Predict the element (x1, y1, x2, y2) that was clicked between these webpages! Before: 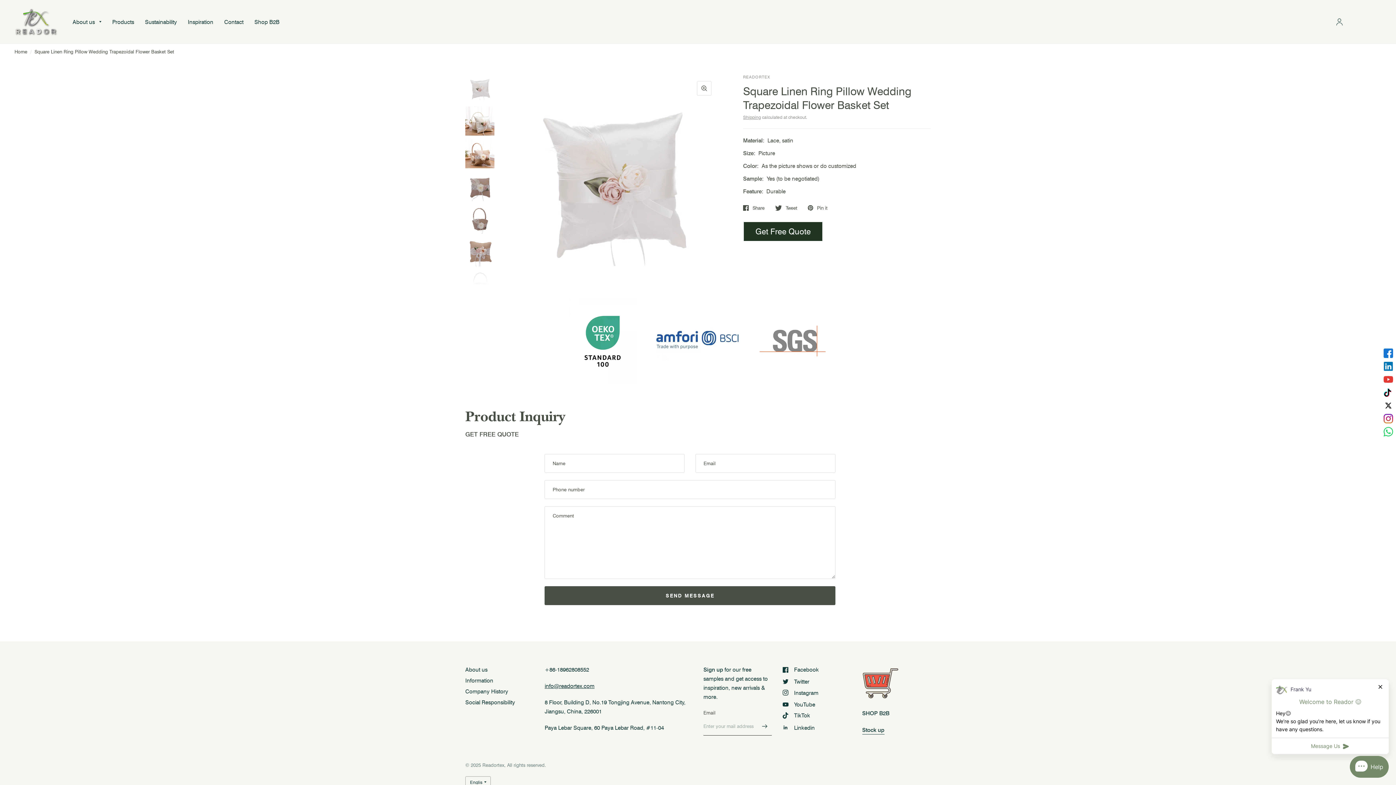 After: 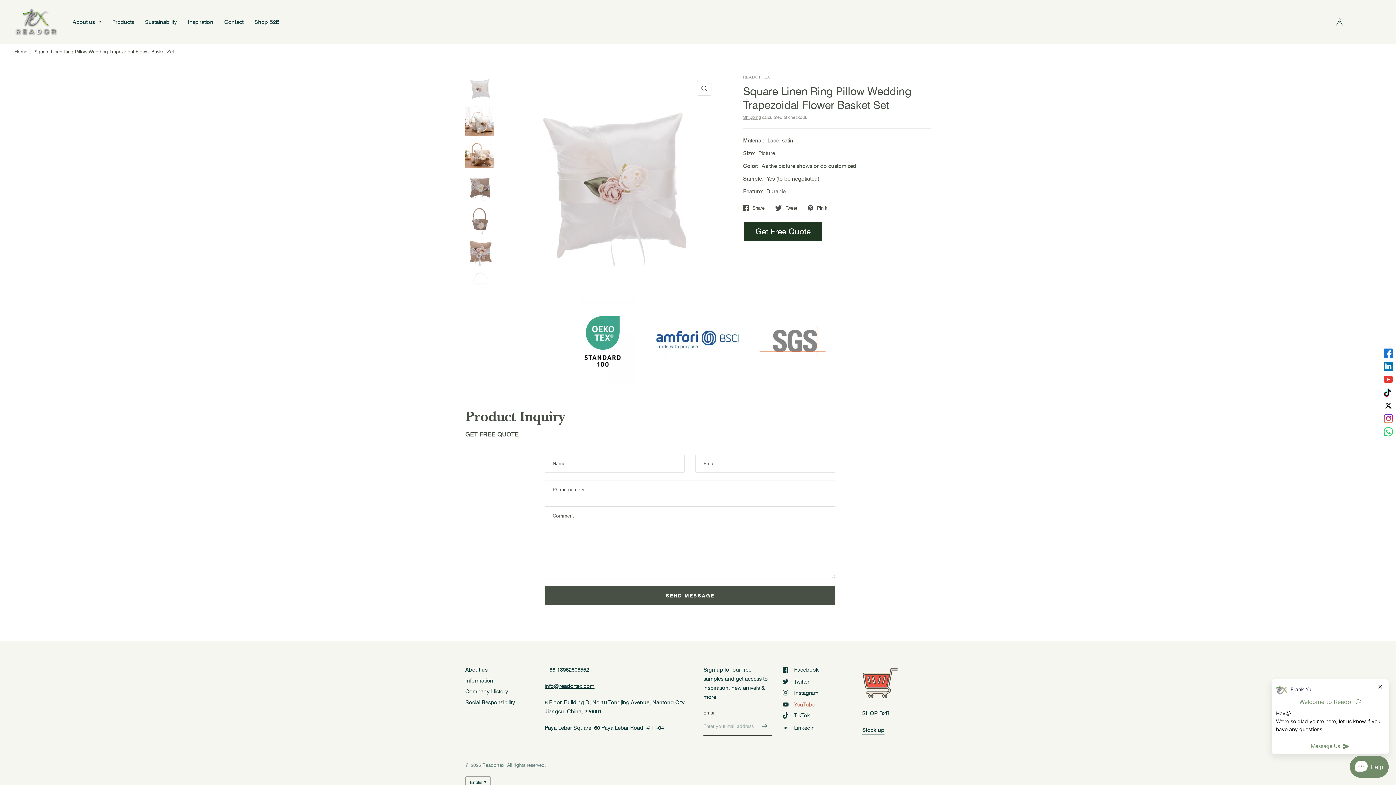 Action: label: YouTube bbox: (783, 700, 815, 709)